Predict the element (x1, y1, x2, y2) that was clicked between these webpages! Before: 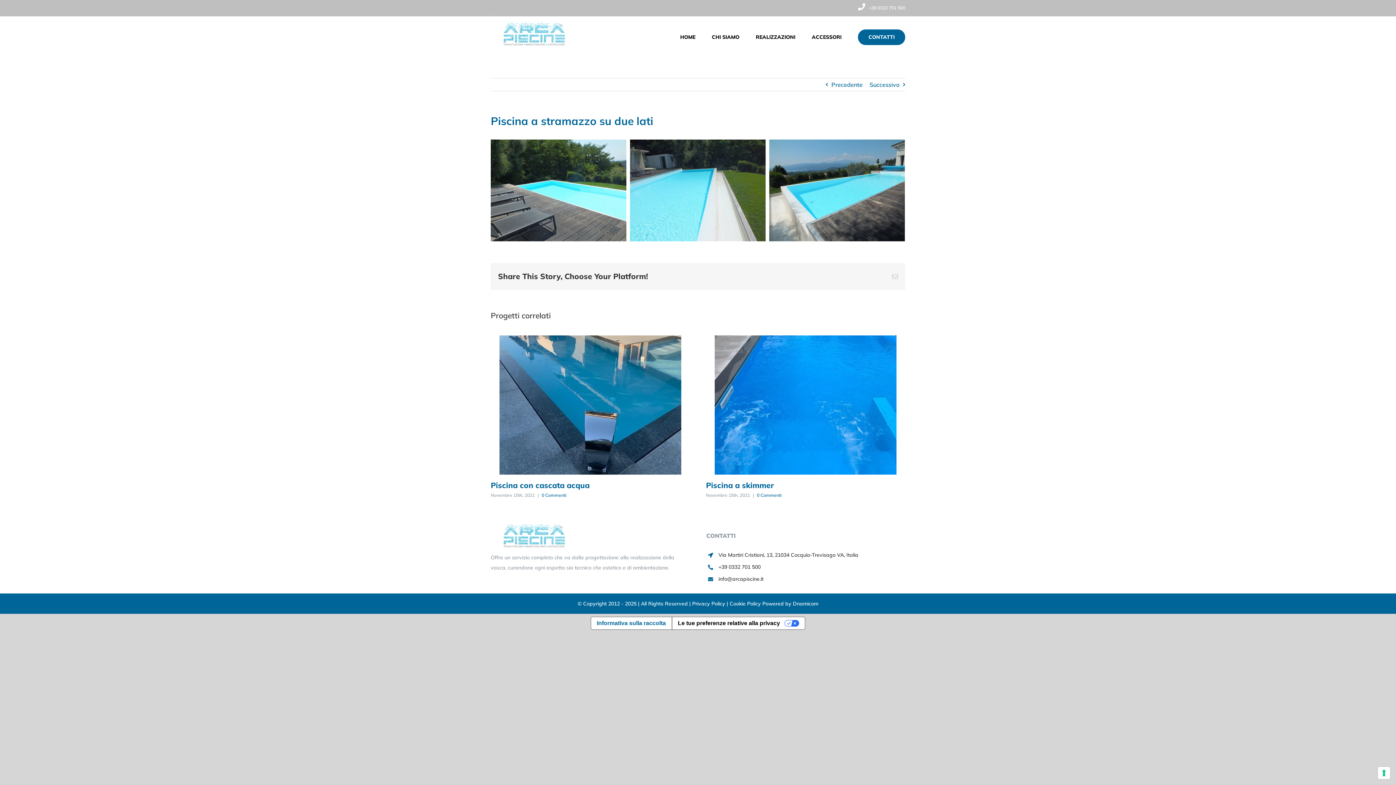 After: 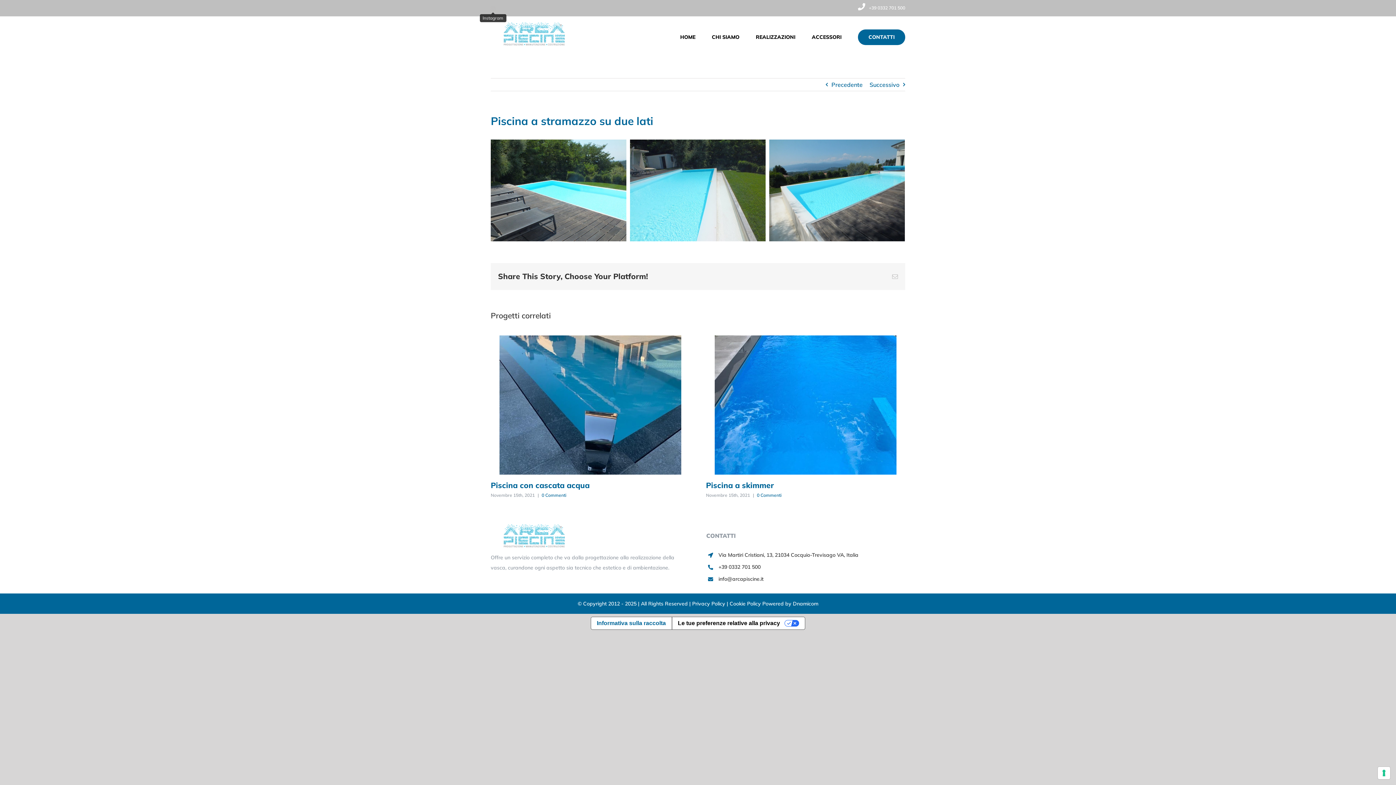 Action: label: Instagram bbox: (490, 6, 495, 11)